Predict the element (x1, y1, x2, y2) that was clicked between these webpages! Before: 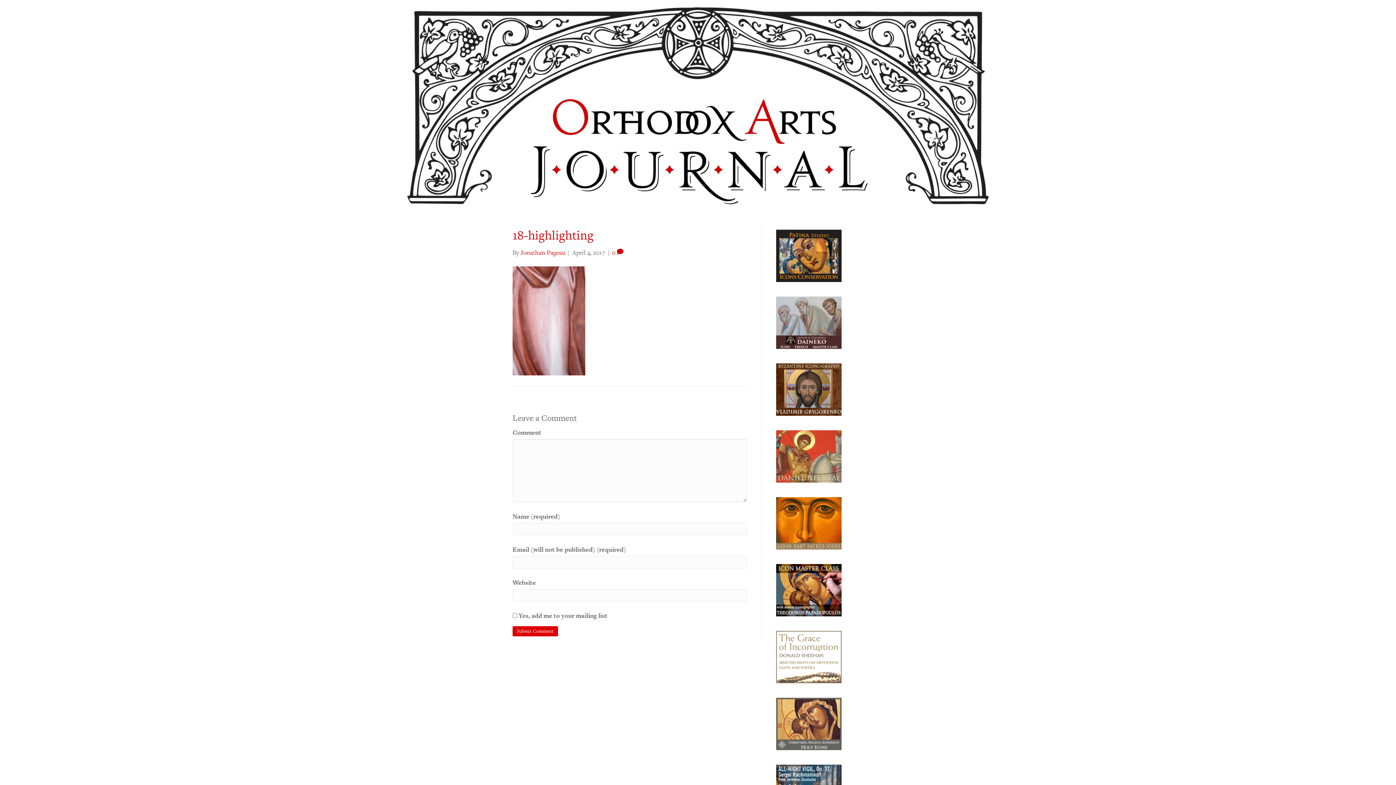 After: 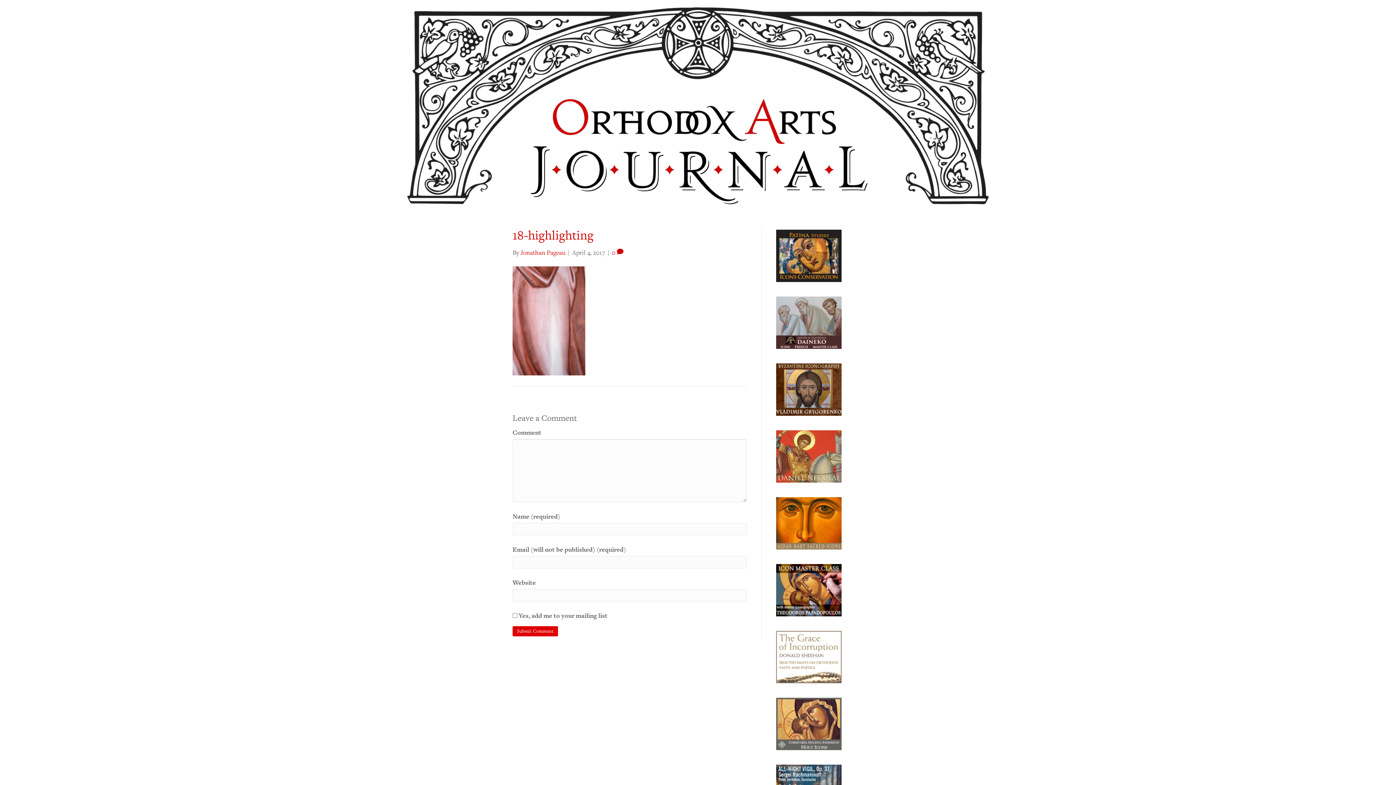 Action: label: Christabel-advert-4 bbox: (776, 719, 841, 728)